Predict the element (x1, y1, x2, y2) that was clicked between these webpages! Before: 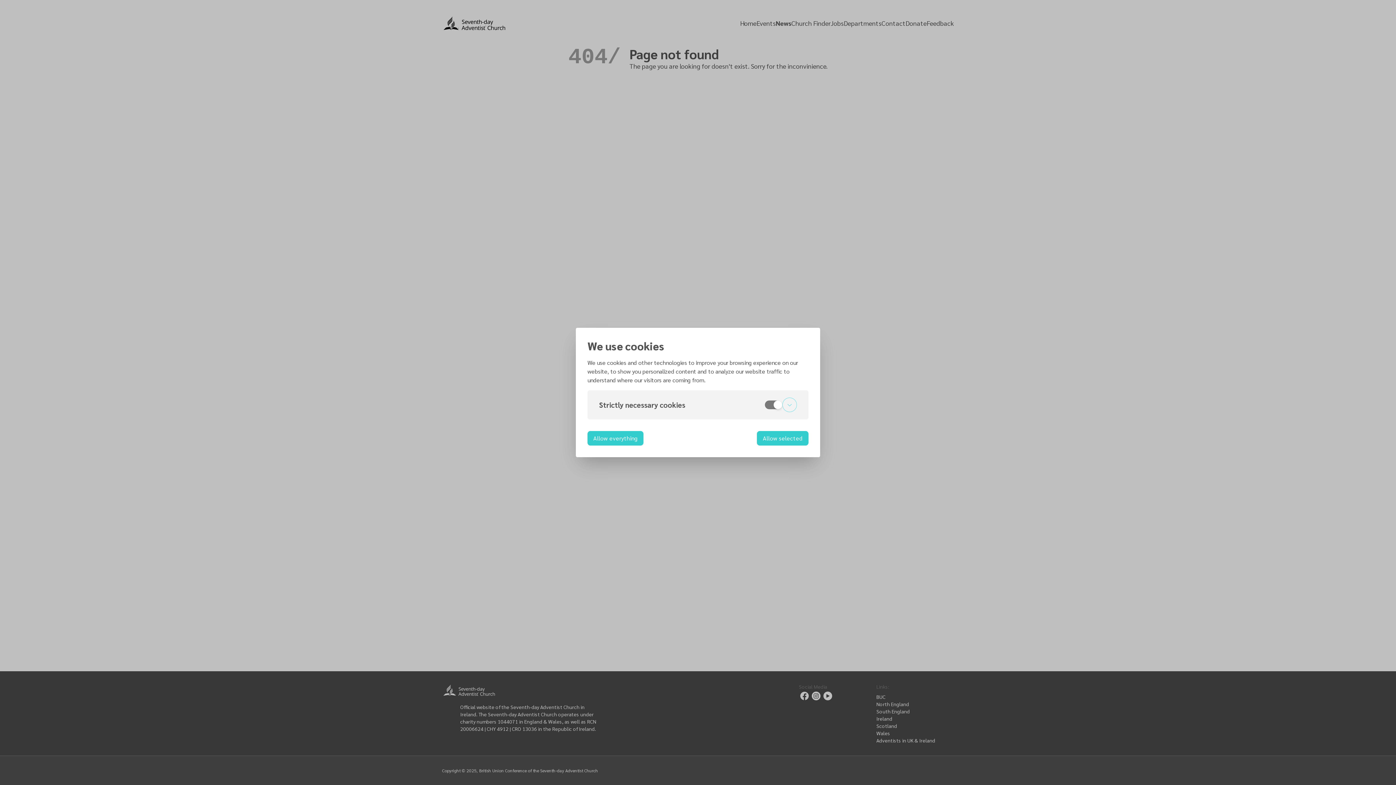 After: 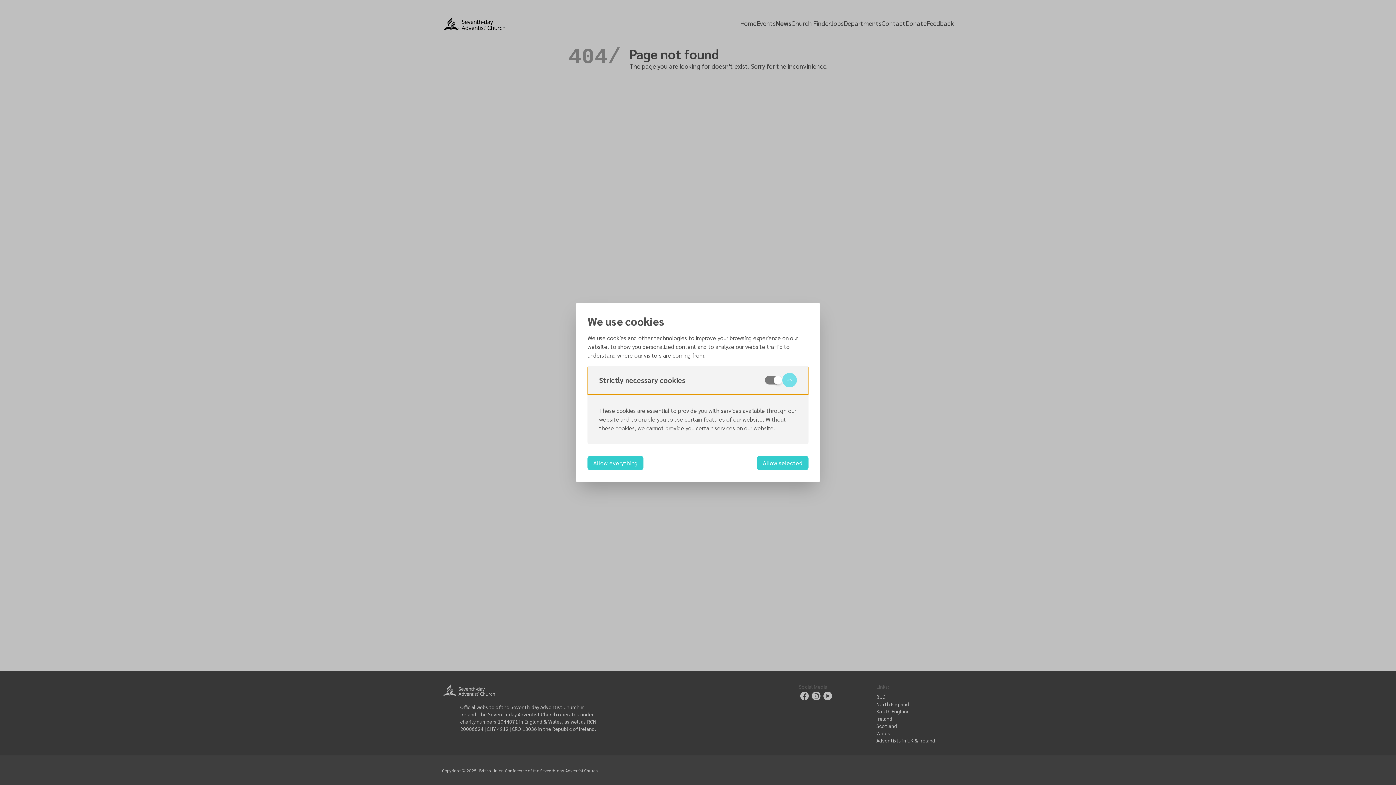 Action: bbox: (587, 390, 808, 419) label: Strictly necessary cookies